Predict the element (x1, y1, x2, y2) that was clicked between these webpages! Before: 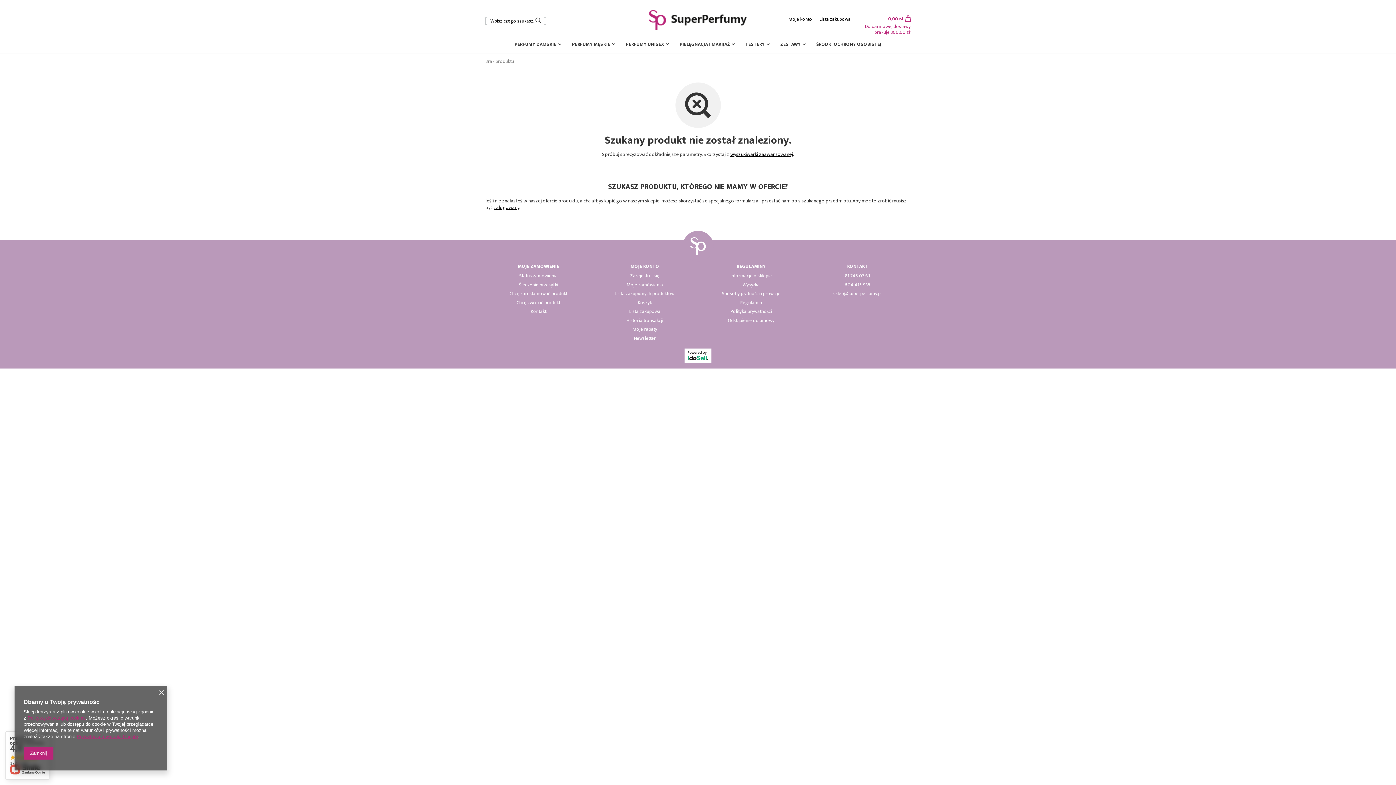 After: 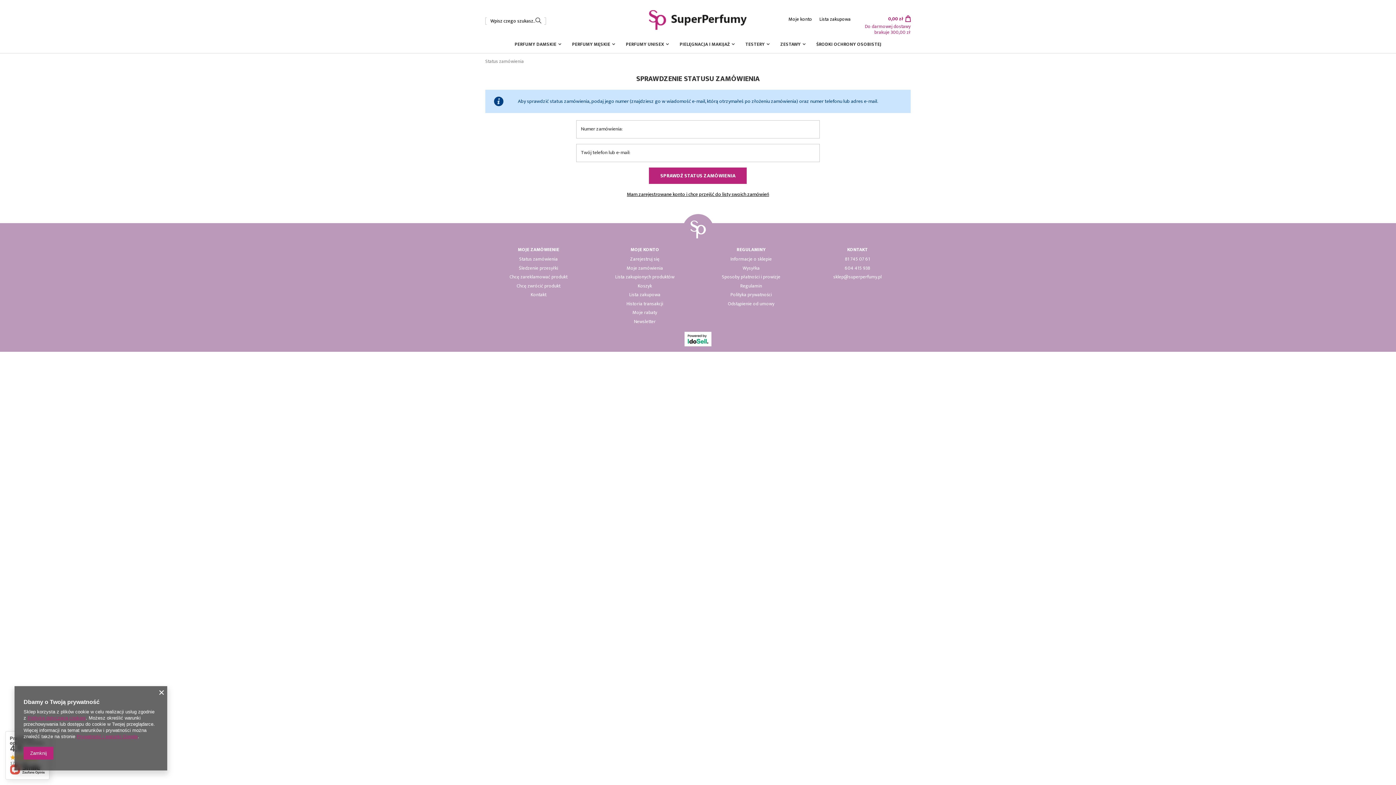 Action: bbox: (502, 282, 574, 287) label: Śledzenie przesyłki